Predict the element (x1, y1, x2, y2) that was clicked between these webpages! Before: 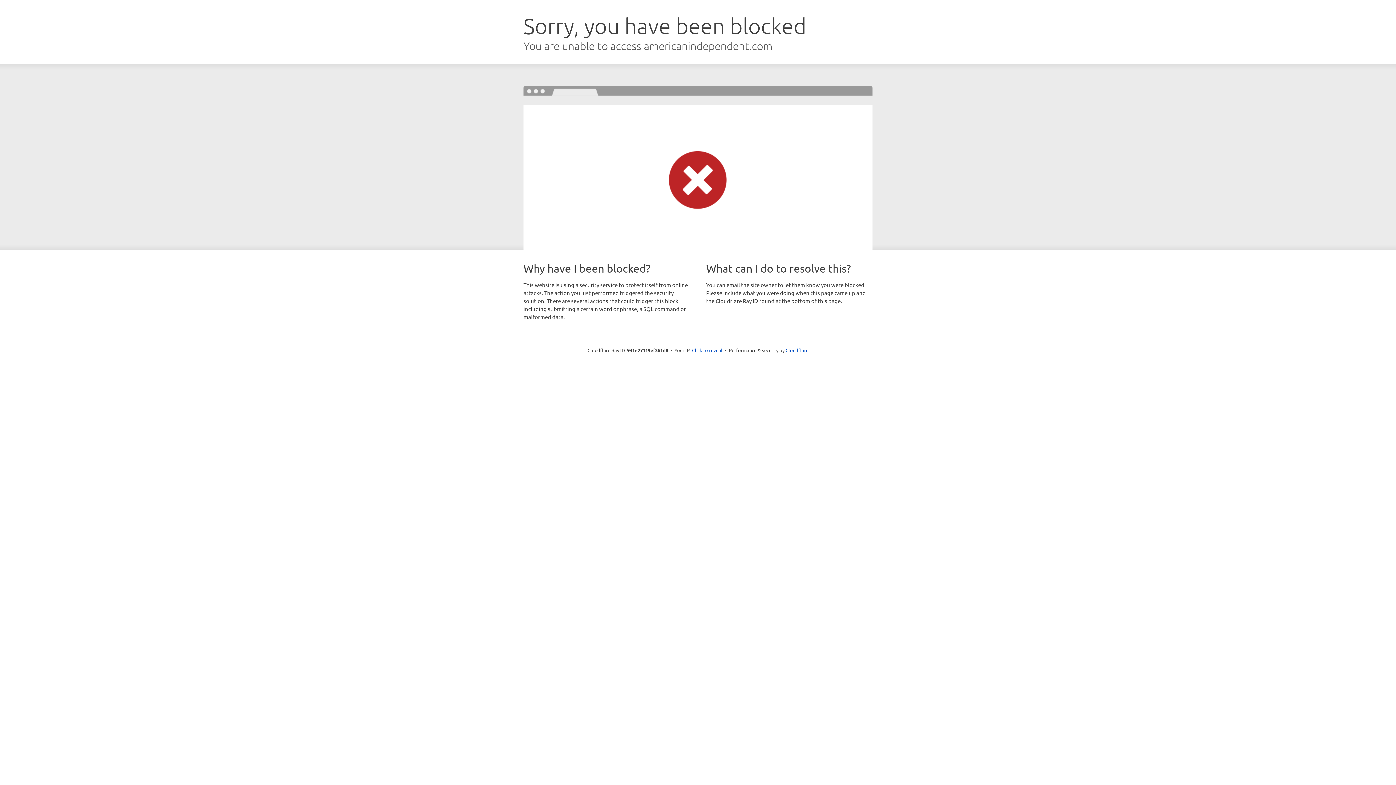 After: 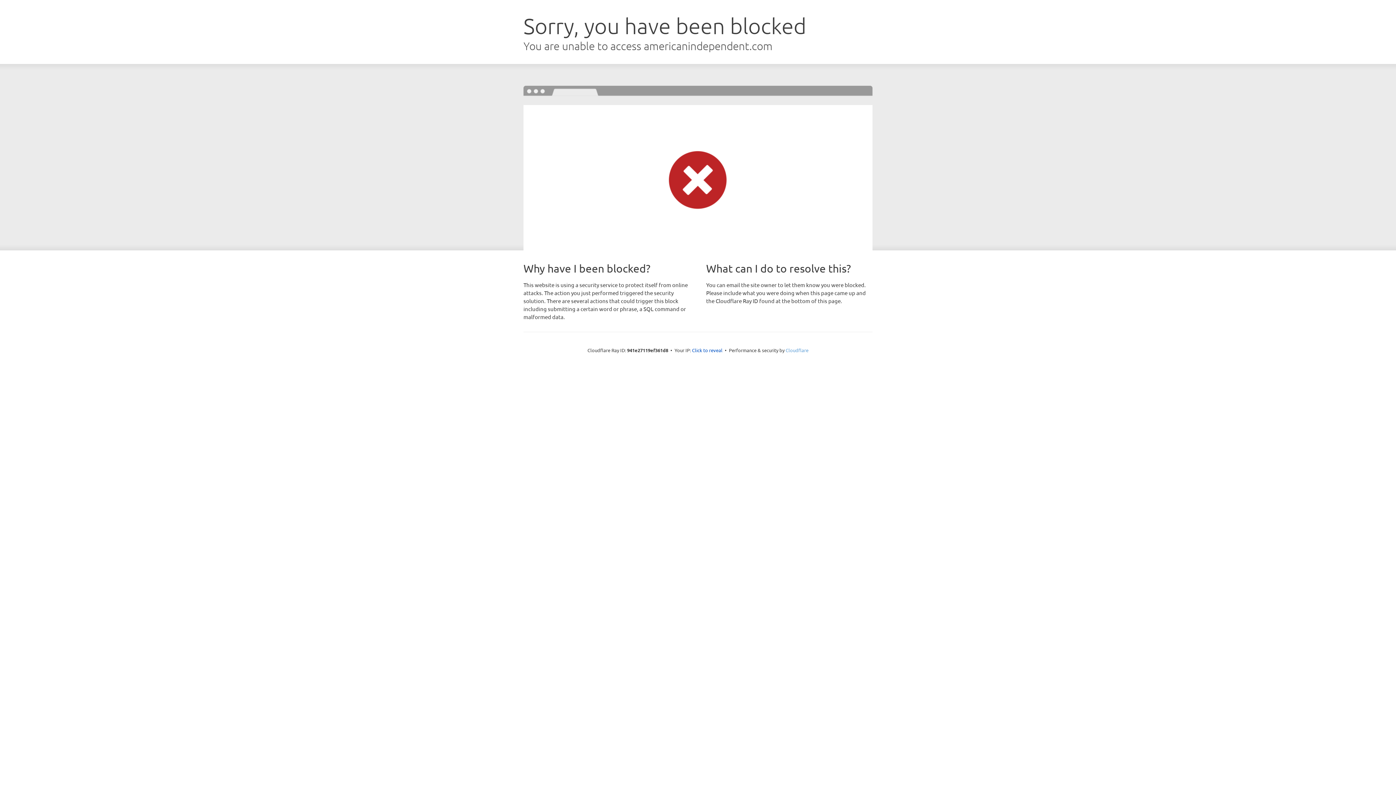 Action: label: Cloudflare bbox: (785, 347, 808, 353)